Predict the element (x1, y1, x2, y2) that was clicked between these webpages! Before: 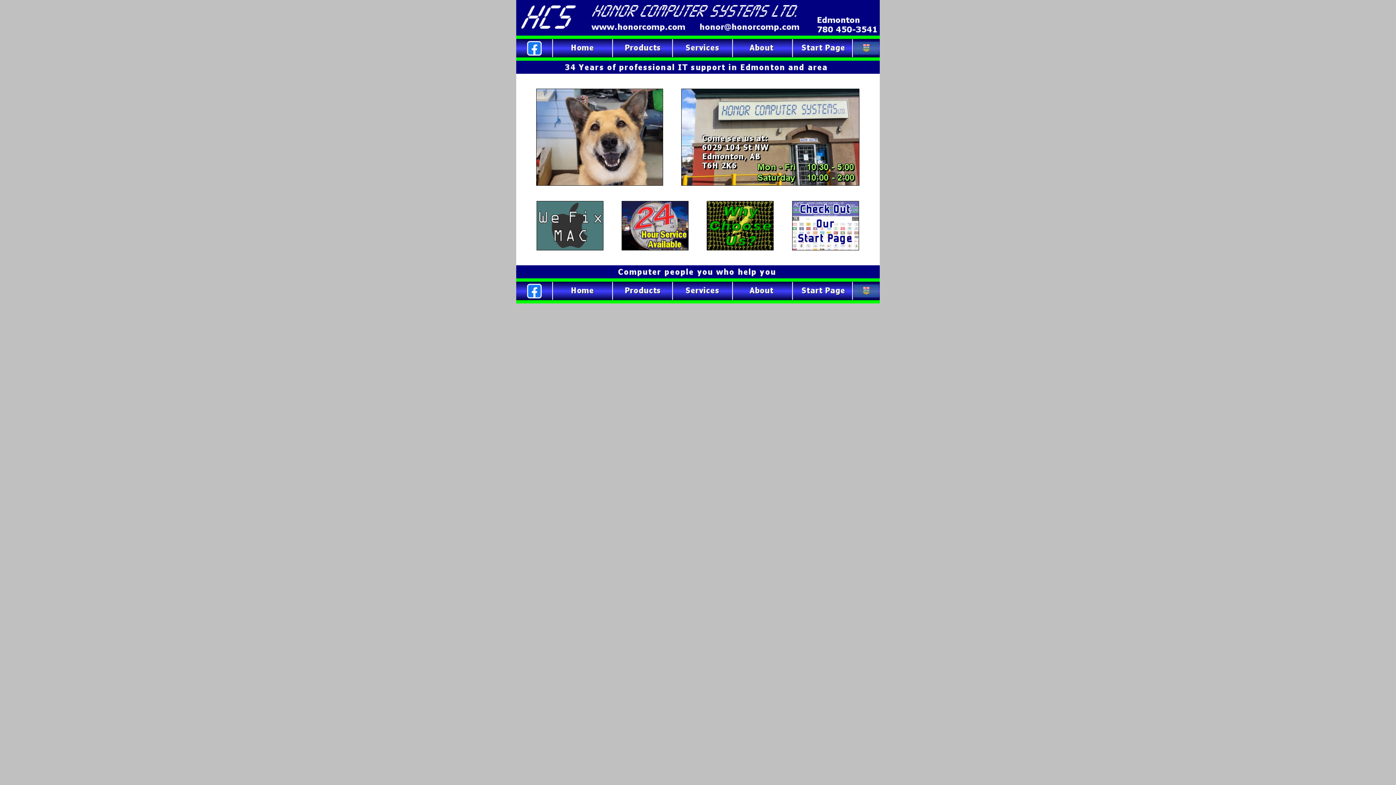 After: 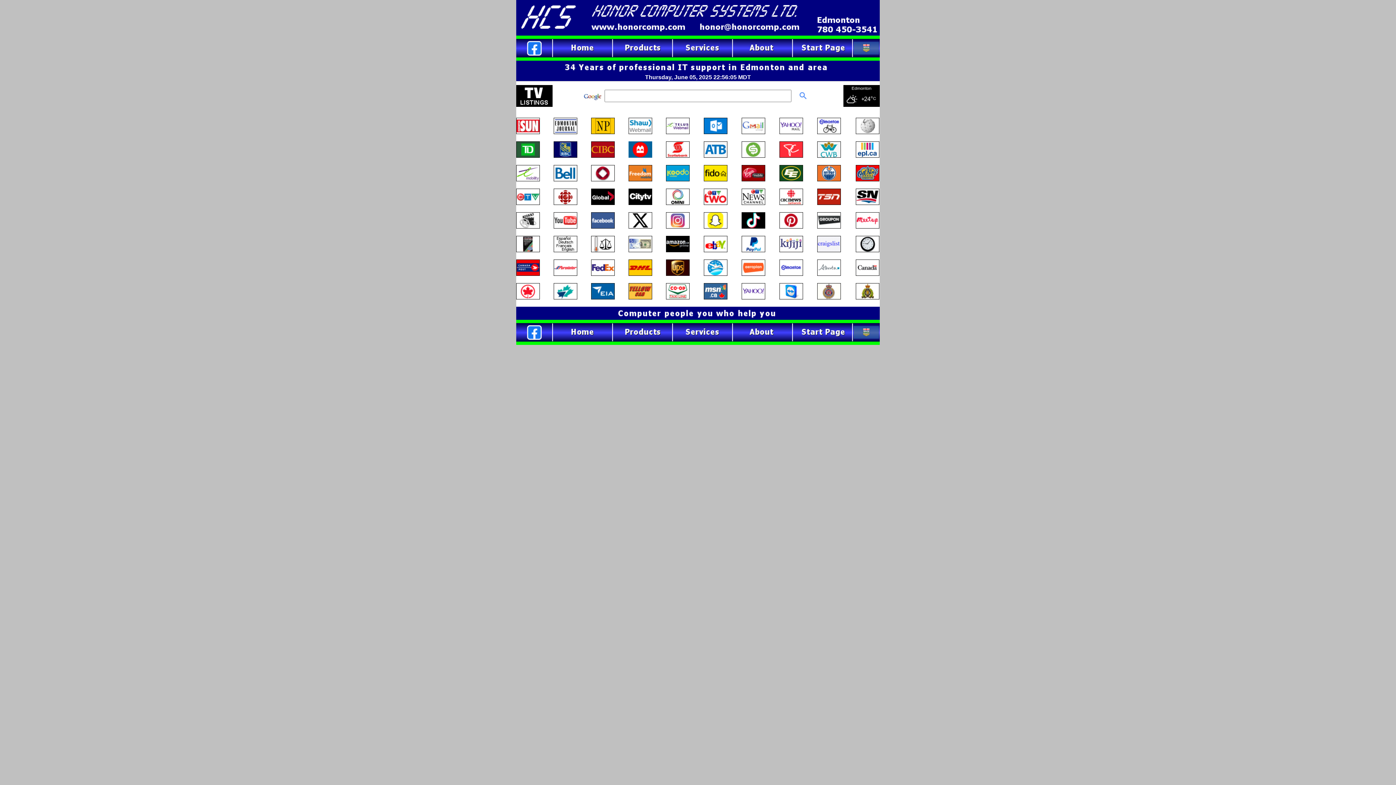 Action: bbox: (792, 290, 852, 302)